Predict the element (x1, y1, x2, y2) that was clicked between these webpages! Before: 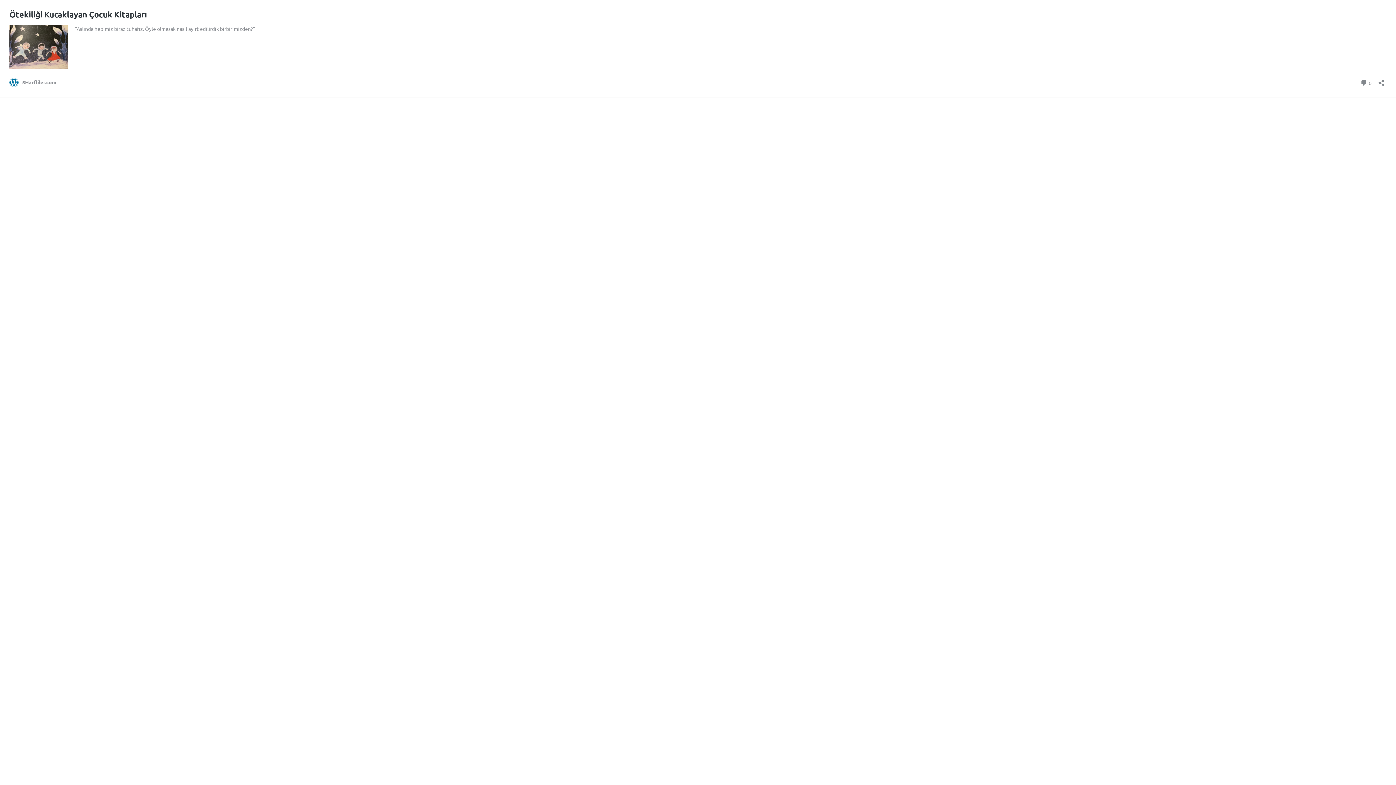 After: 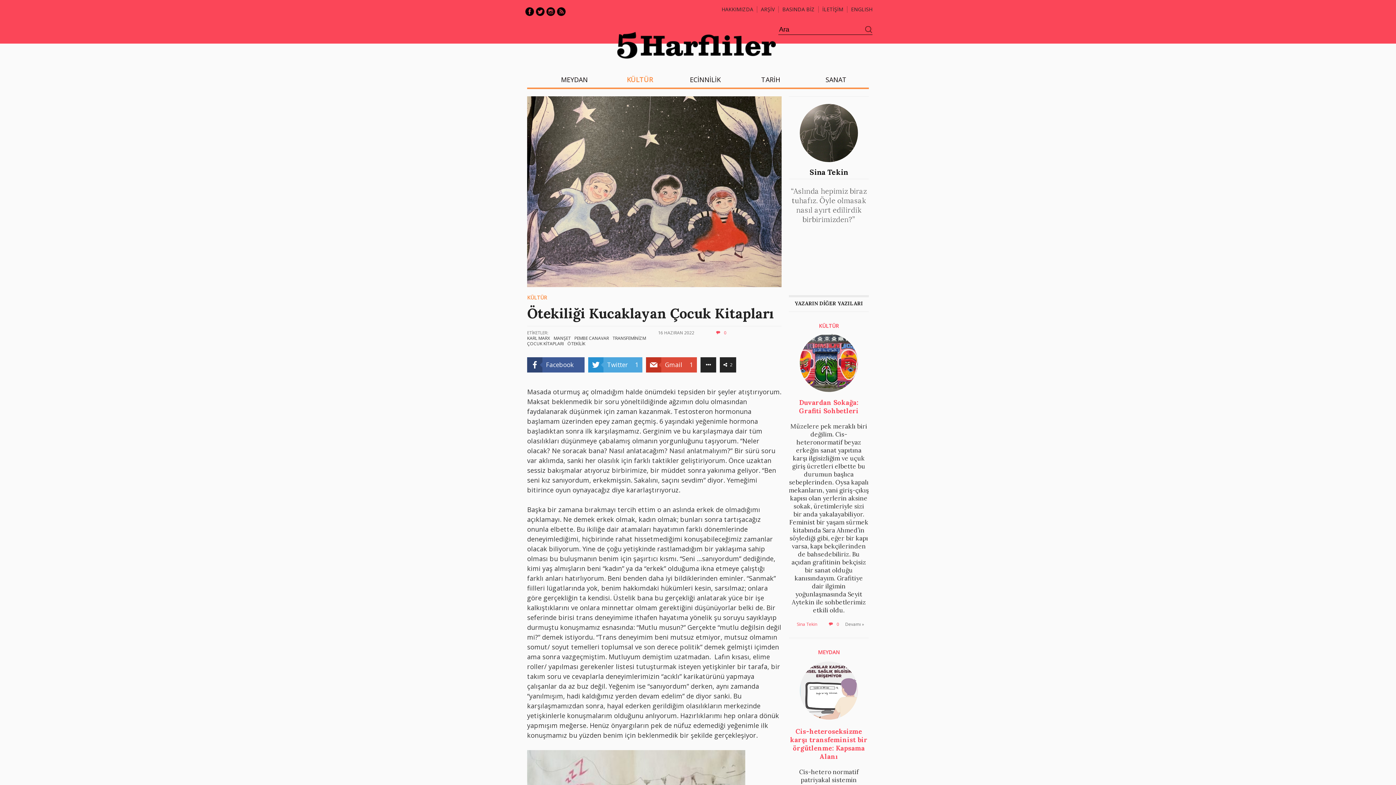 Action: bbox: (9, 9, 146, 19) label: Ötekiliği Kucaklayan Çocuk Kitapları